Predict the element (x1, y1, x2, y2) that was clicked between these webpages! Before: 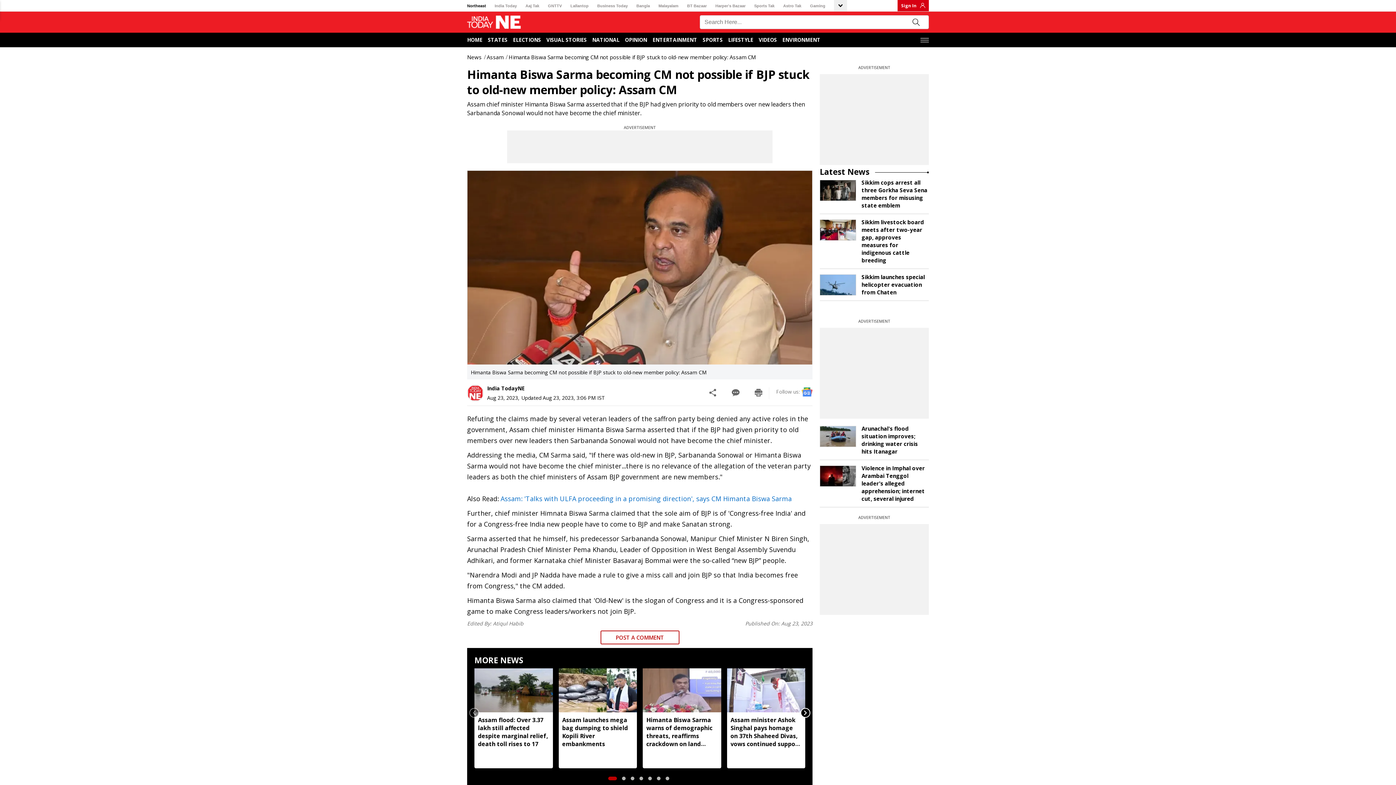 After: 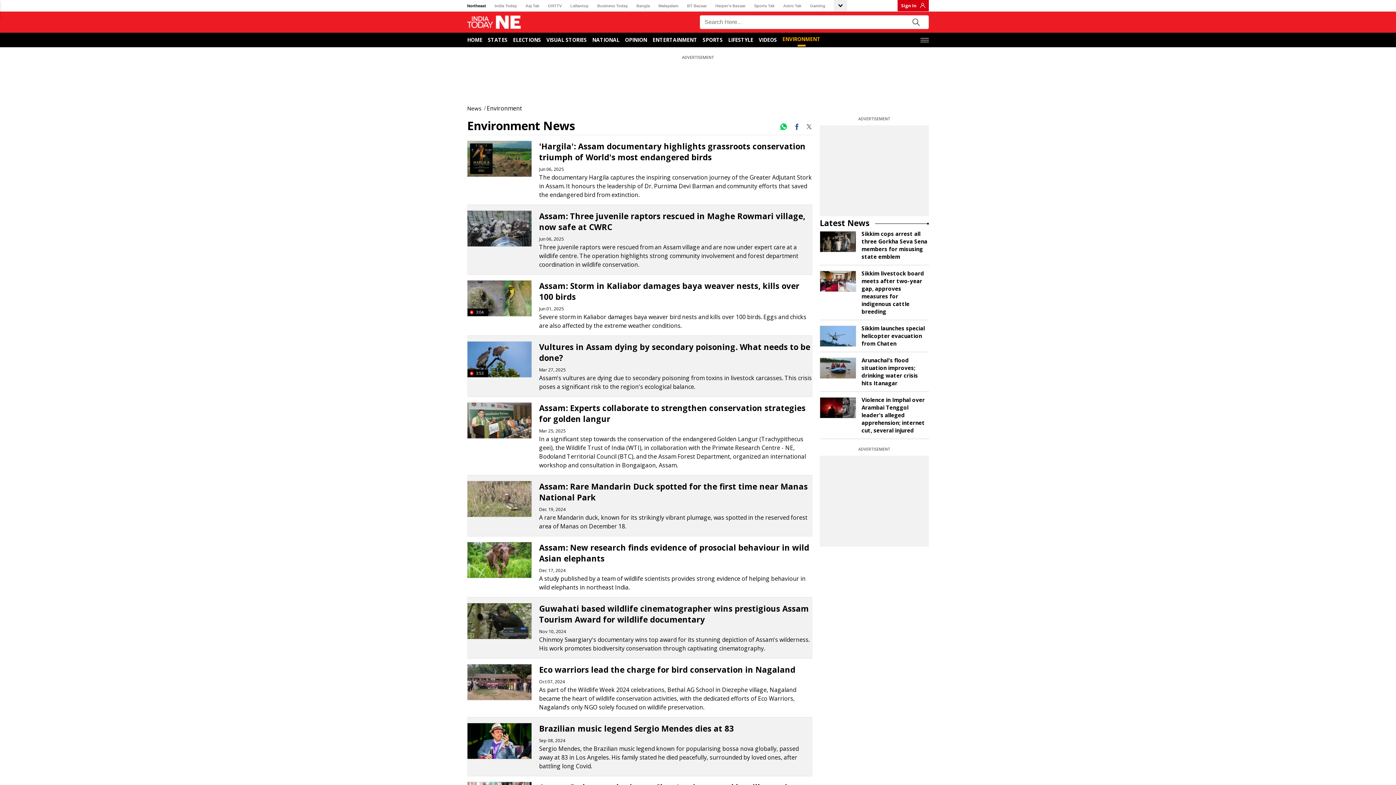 Action: label: Environment bbox: (782, 36, 820, 43)